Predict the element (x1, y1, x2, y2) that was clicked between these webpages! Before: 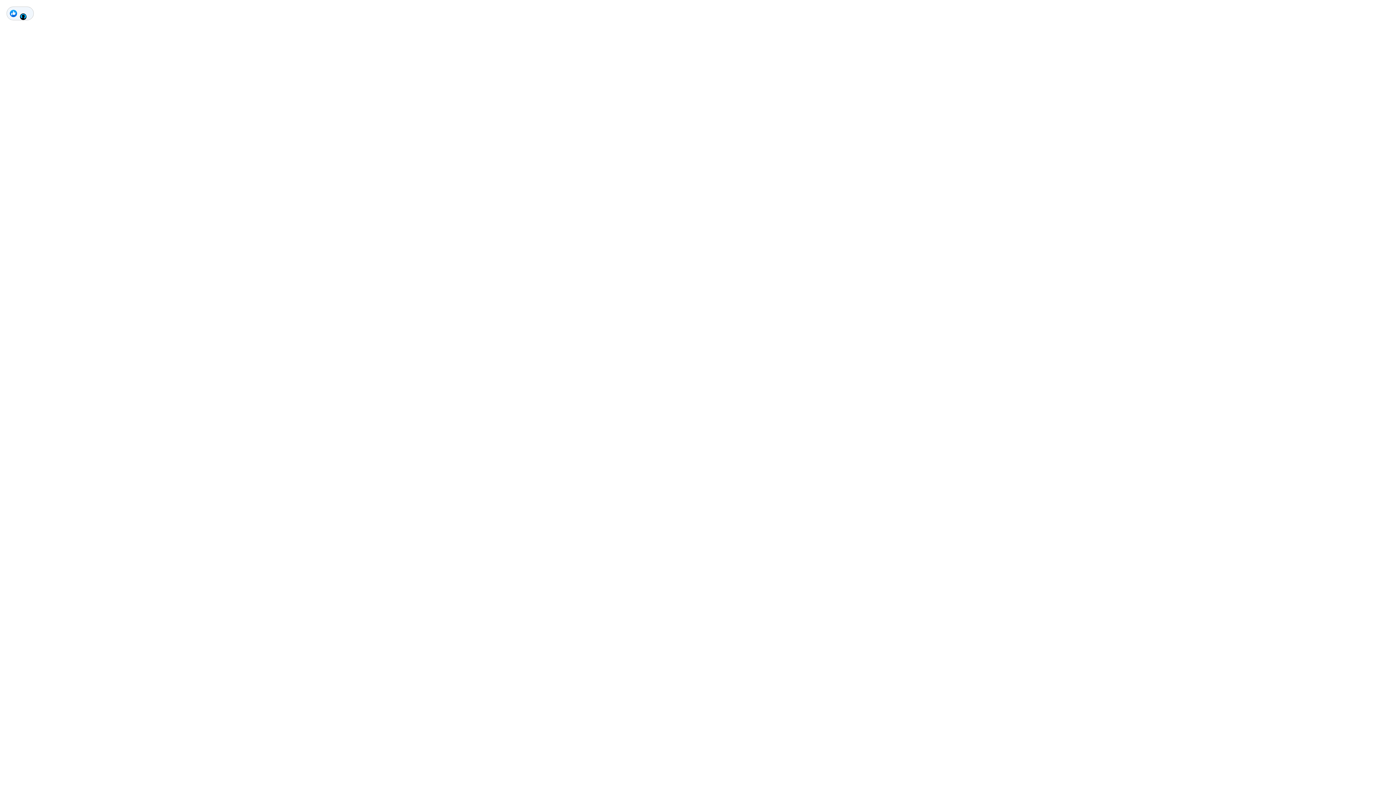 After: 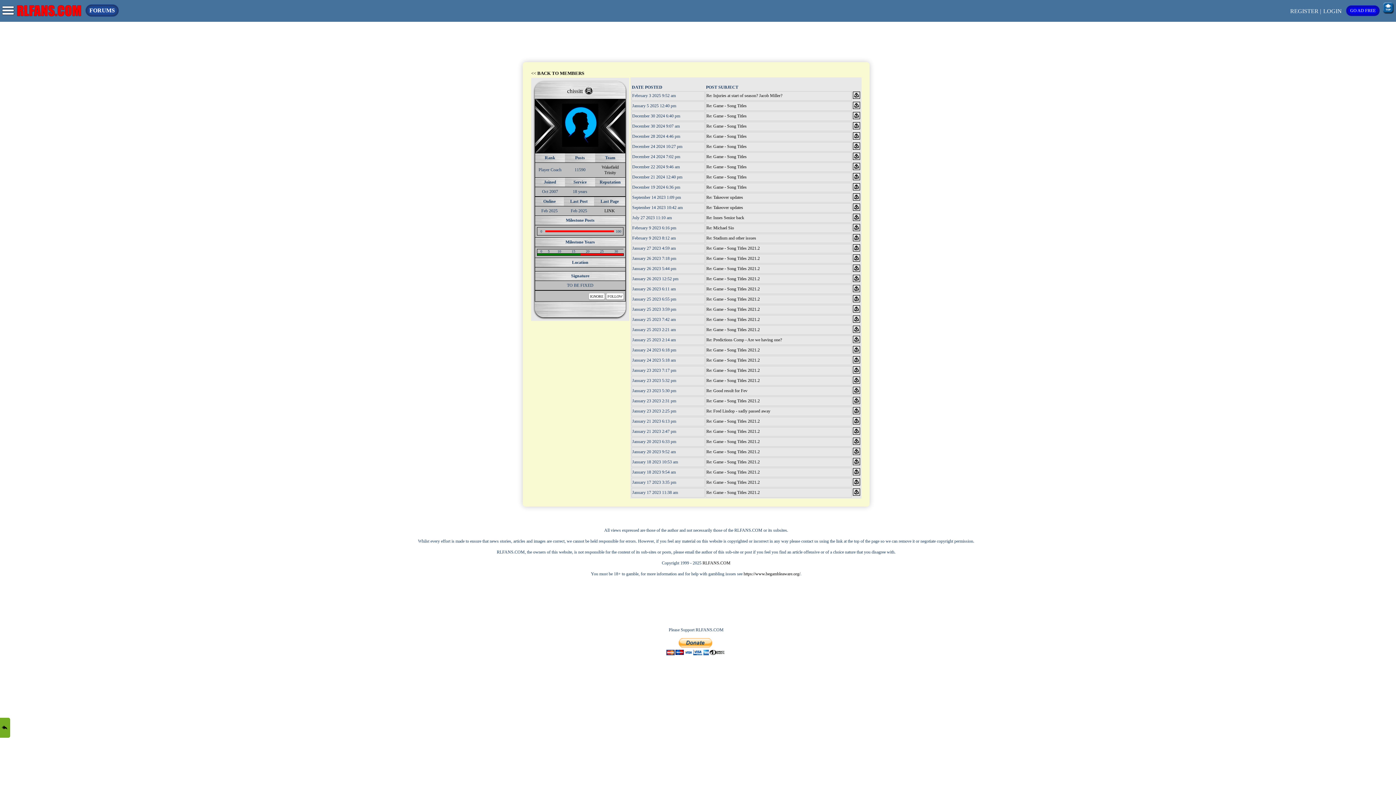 Action: bbox: (20, 16, 26, 21)